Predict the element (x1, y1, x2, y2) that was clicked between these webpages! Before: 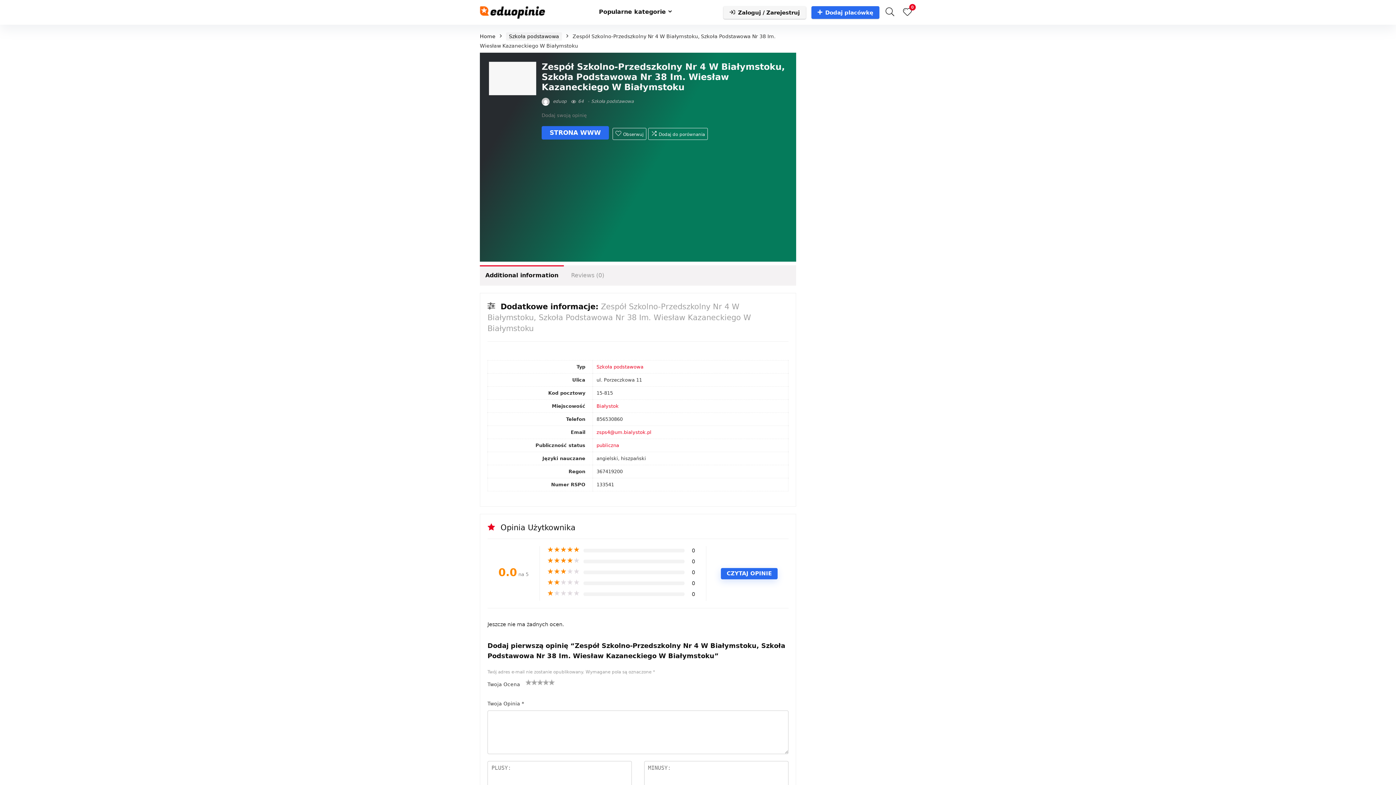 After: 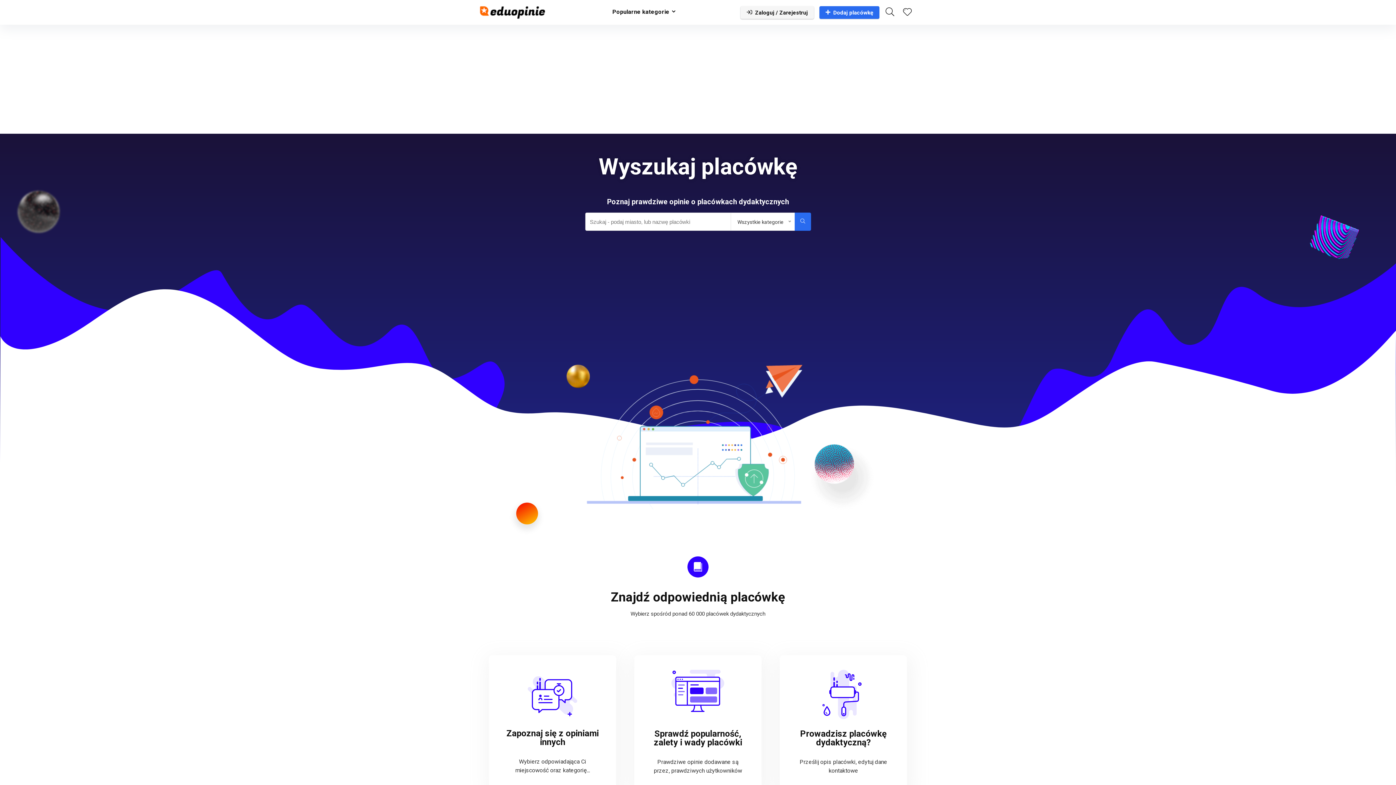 Action: bbox: (480, 2, 545, 9)